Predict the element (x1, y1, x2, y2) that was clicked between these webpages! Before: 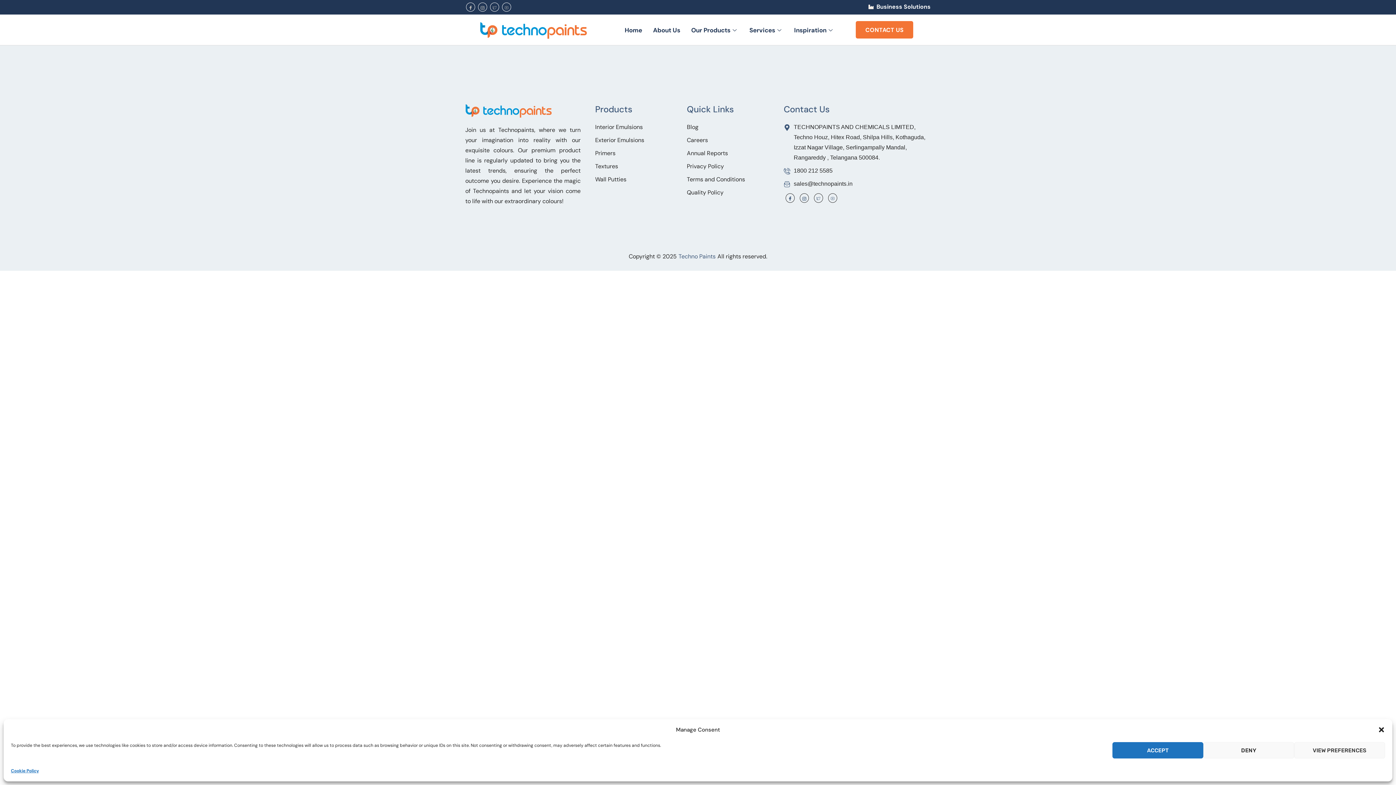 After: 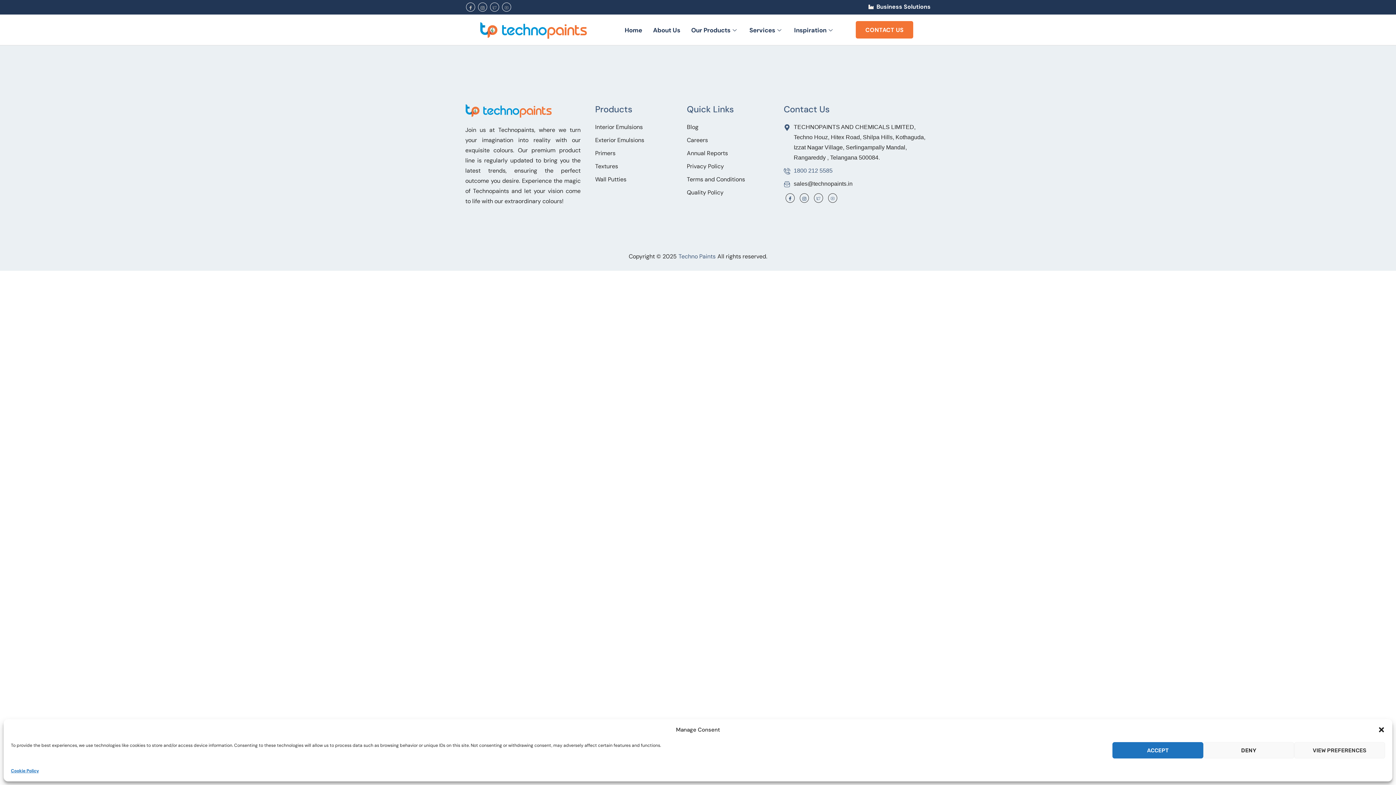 Action: bbox: (783, 165, 927, 176) label: 1800 212 5585